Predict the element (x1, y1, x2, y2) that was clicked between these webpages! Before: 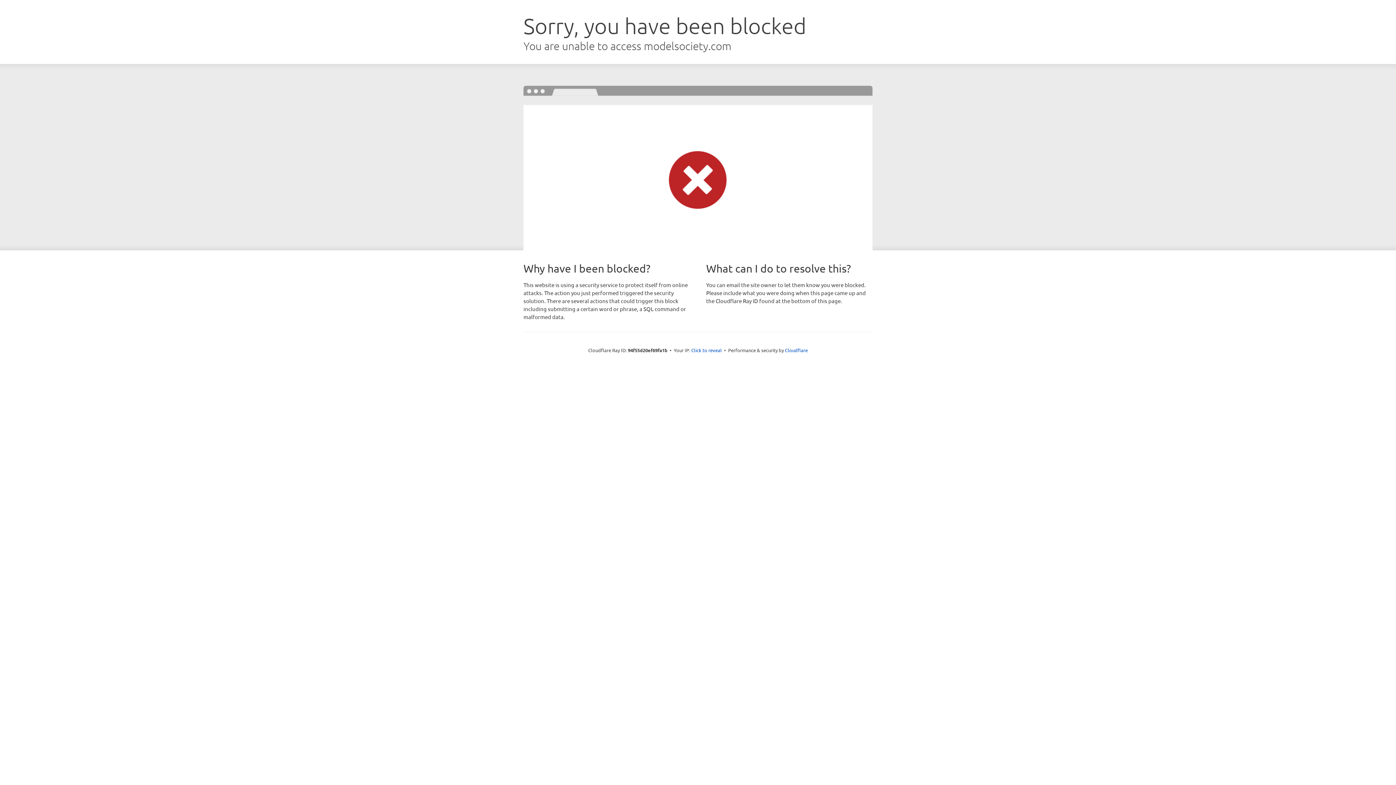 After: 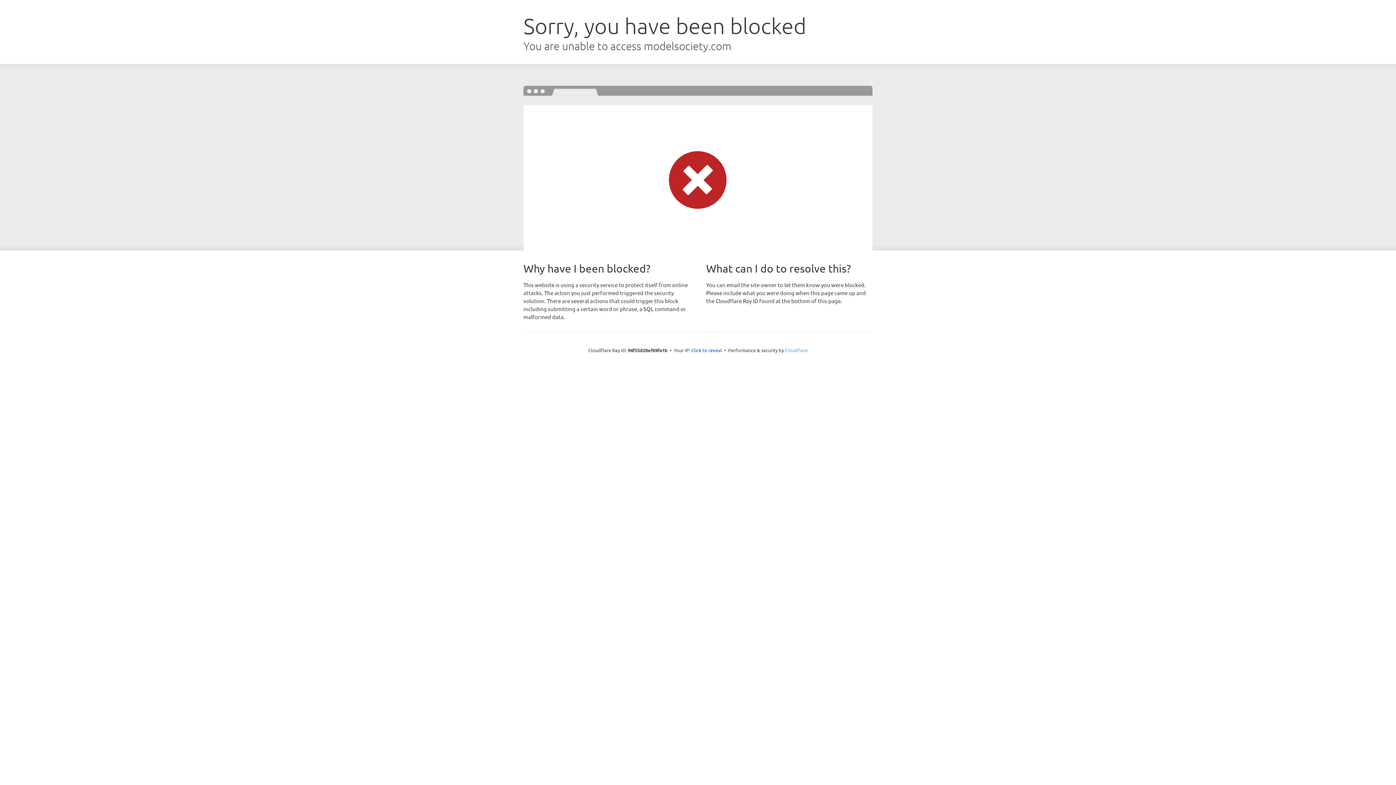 Action: label: Cloudflare bbox: (785, 347, 808, 353)